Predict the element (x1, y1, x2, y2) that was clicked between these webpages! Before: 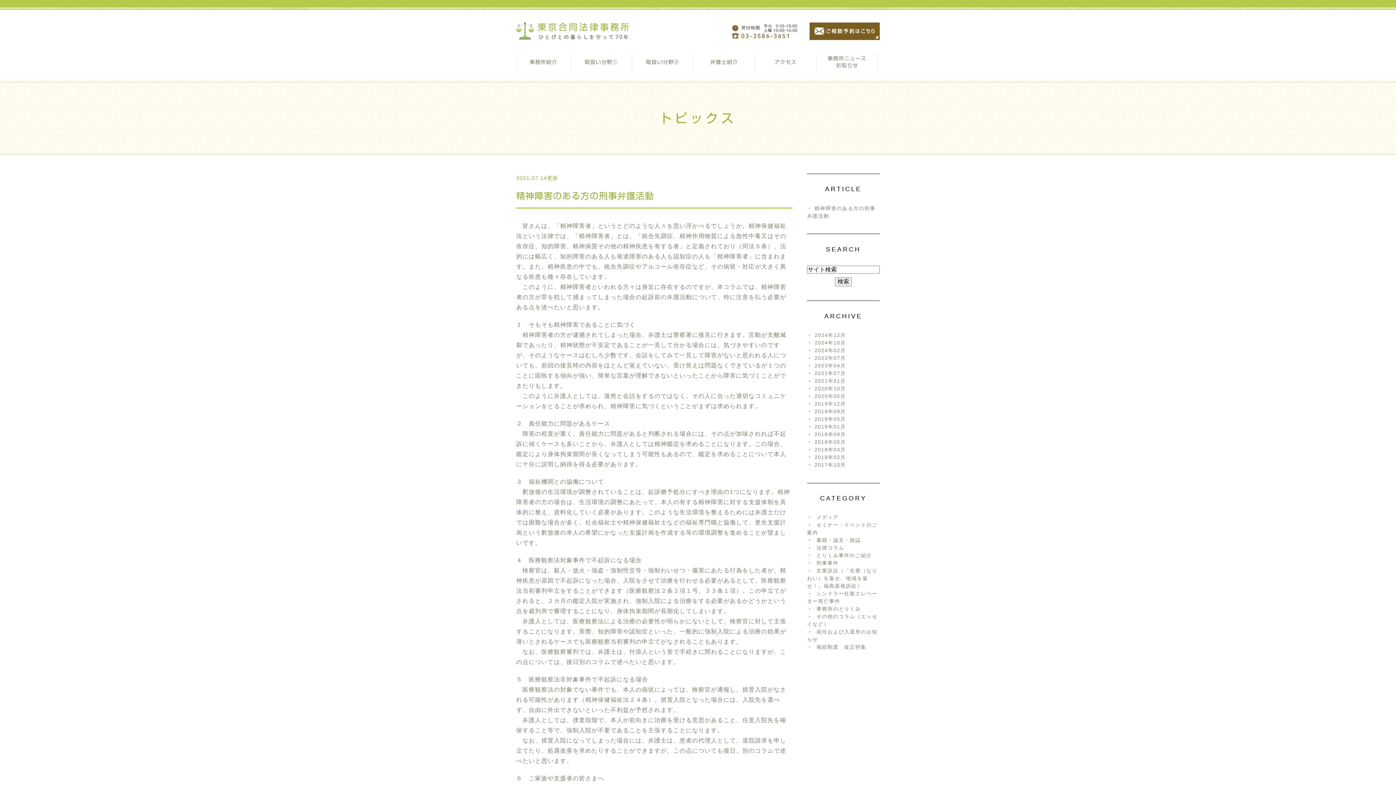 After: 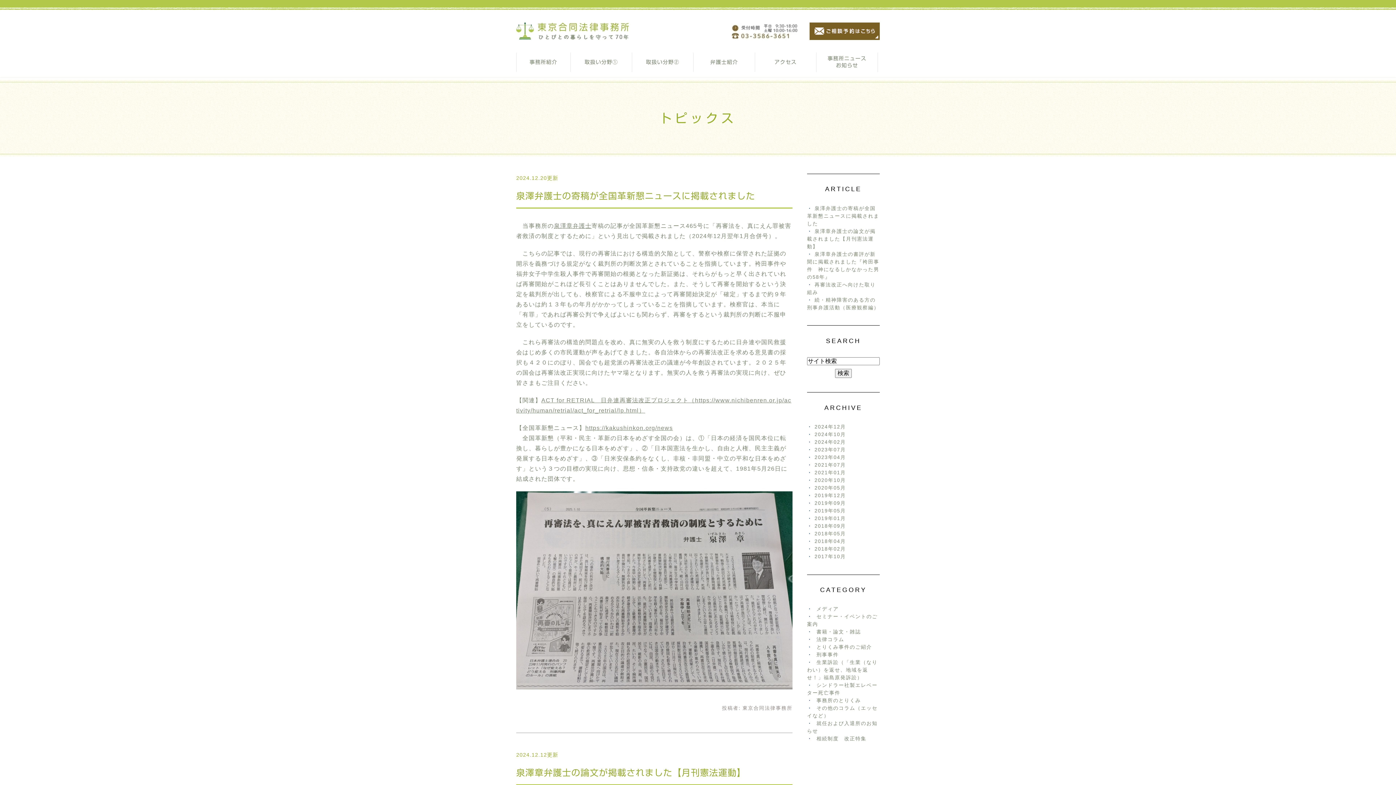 Action: label: 刑事事件 bbox: (816, 560, 838, 566)